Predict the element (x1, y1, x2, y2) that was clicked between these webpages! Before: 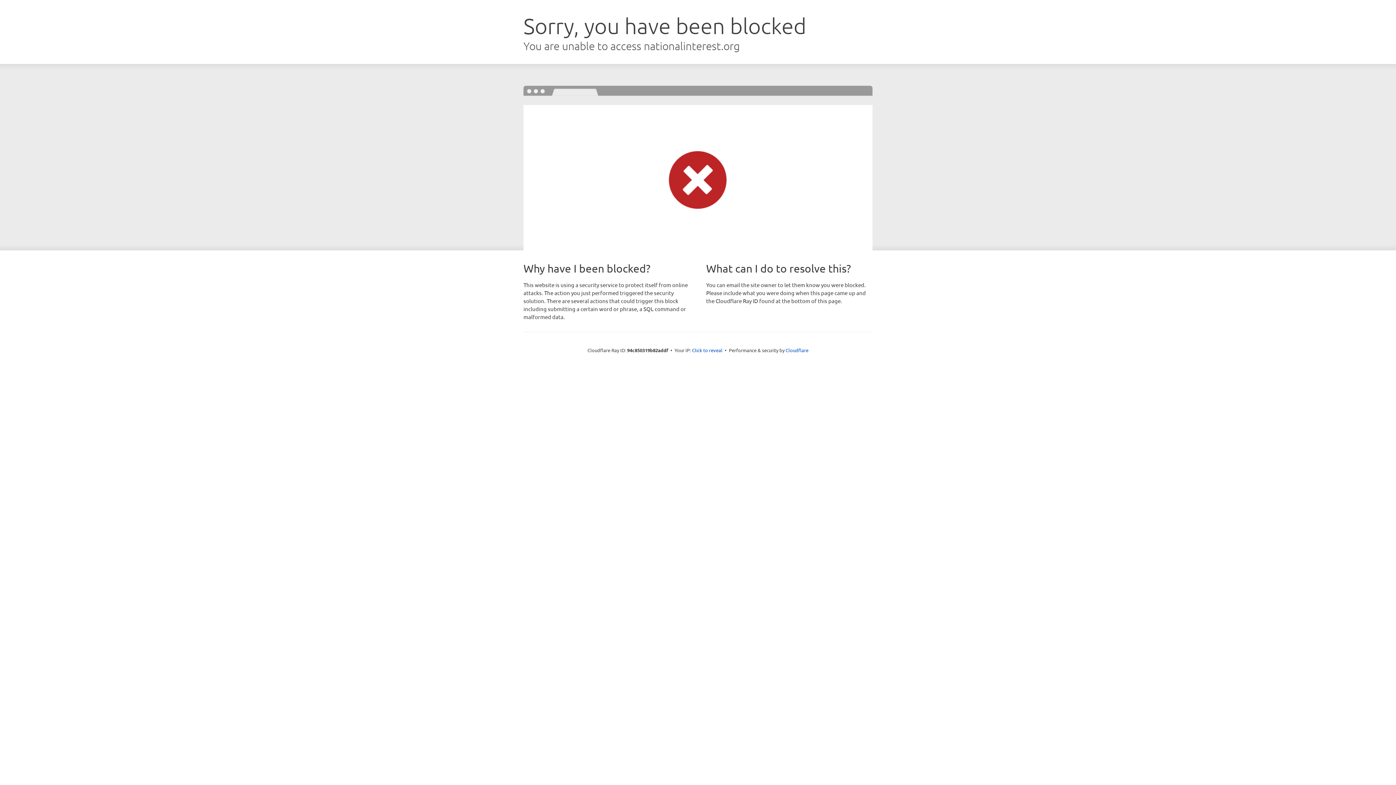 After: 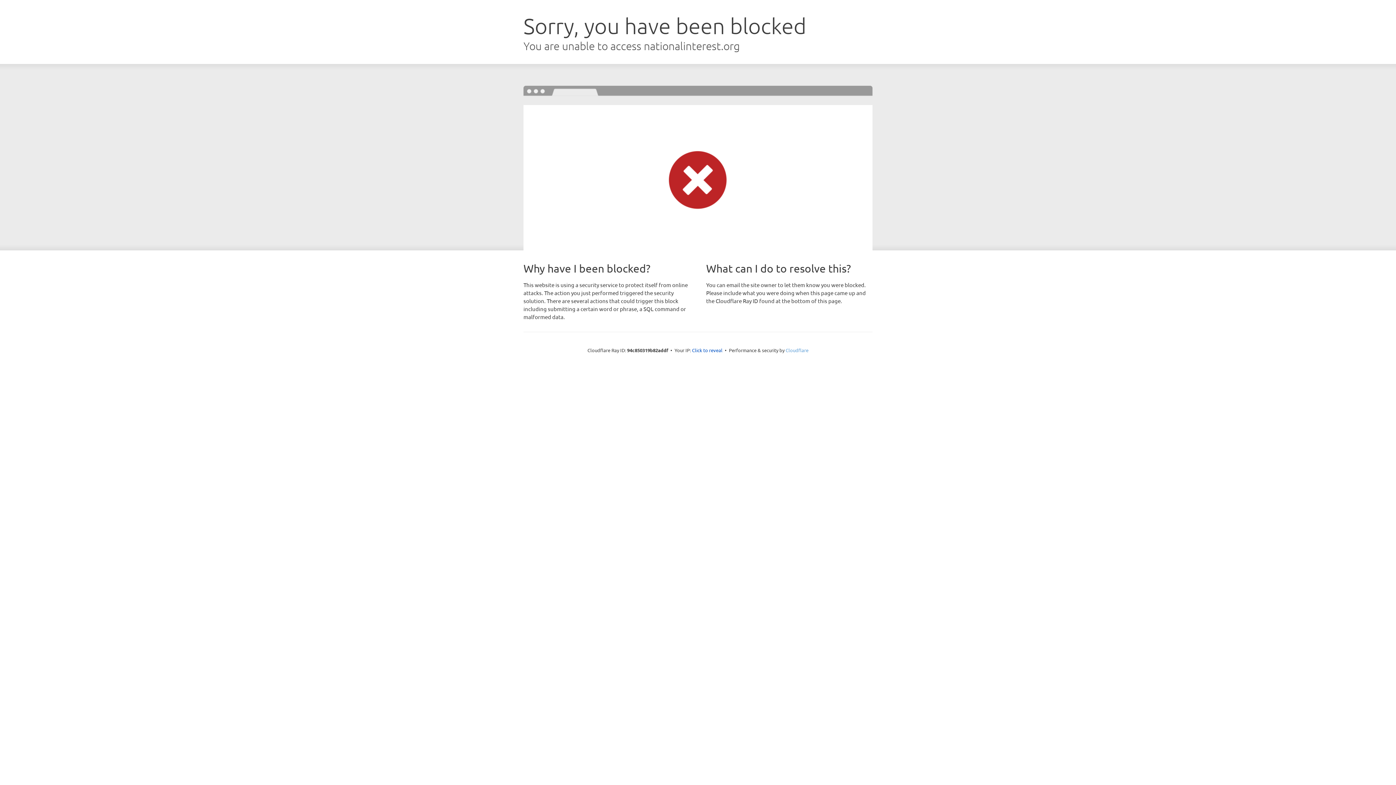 Action: bbox: (785, 347, 808, 353) label: Cloudflare